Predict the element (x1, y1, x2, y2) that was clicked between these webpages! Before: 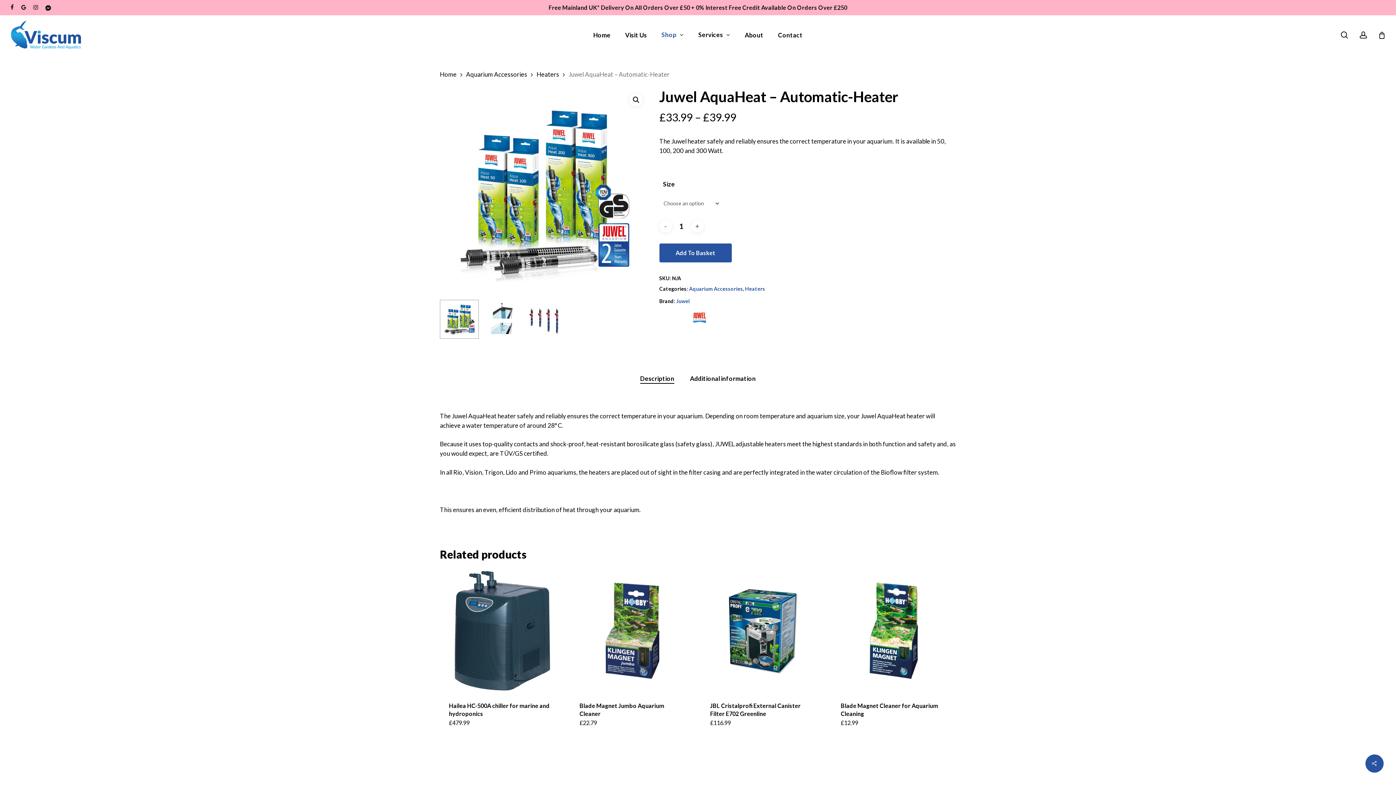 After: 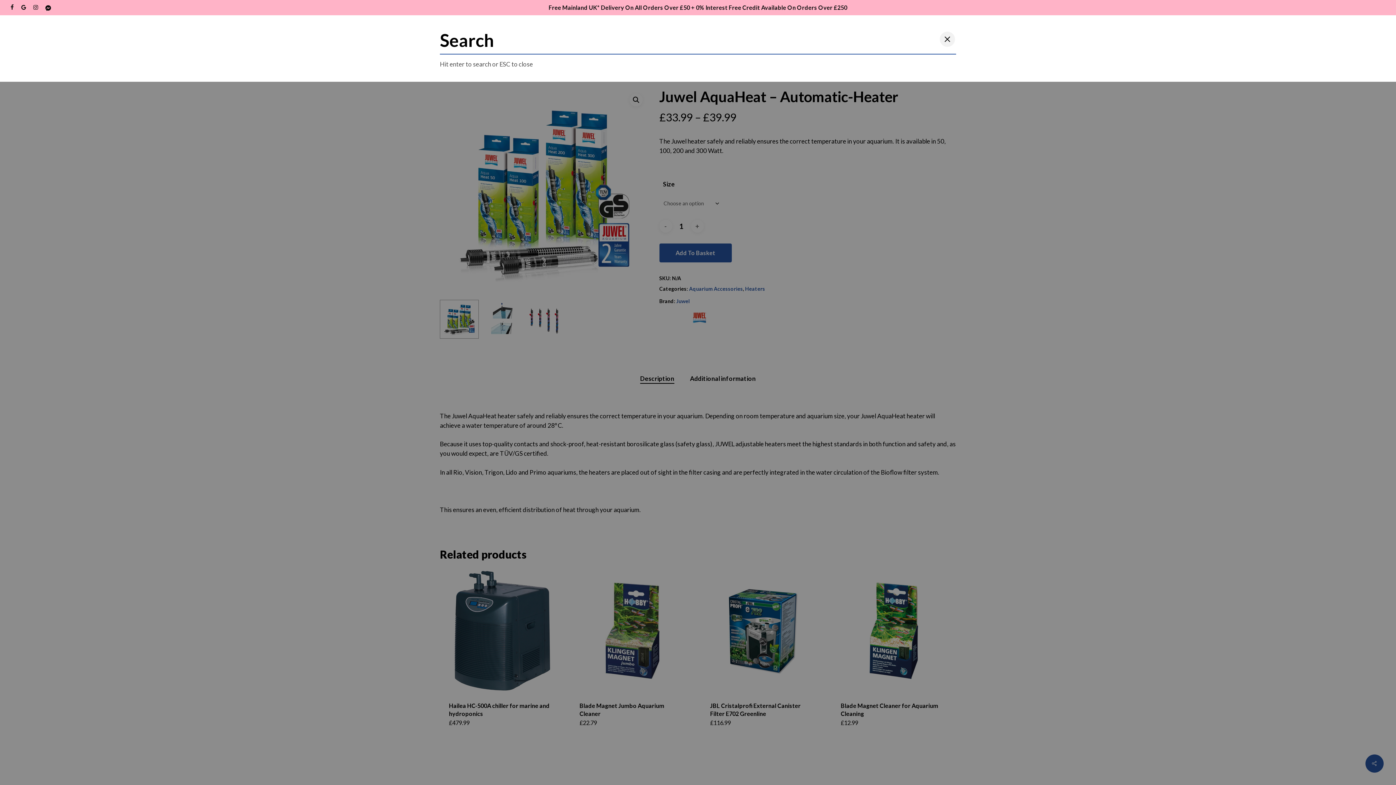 Action: bbox: (1340, 31, 1349, 38) label: search